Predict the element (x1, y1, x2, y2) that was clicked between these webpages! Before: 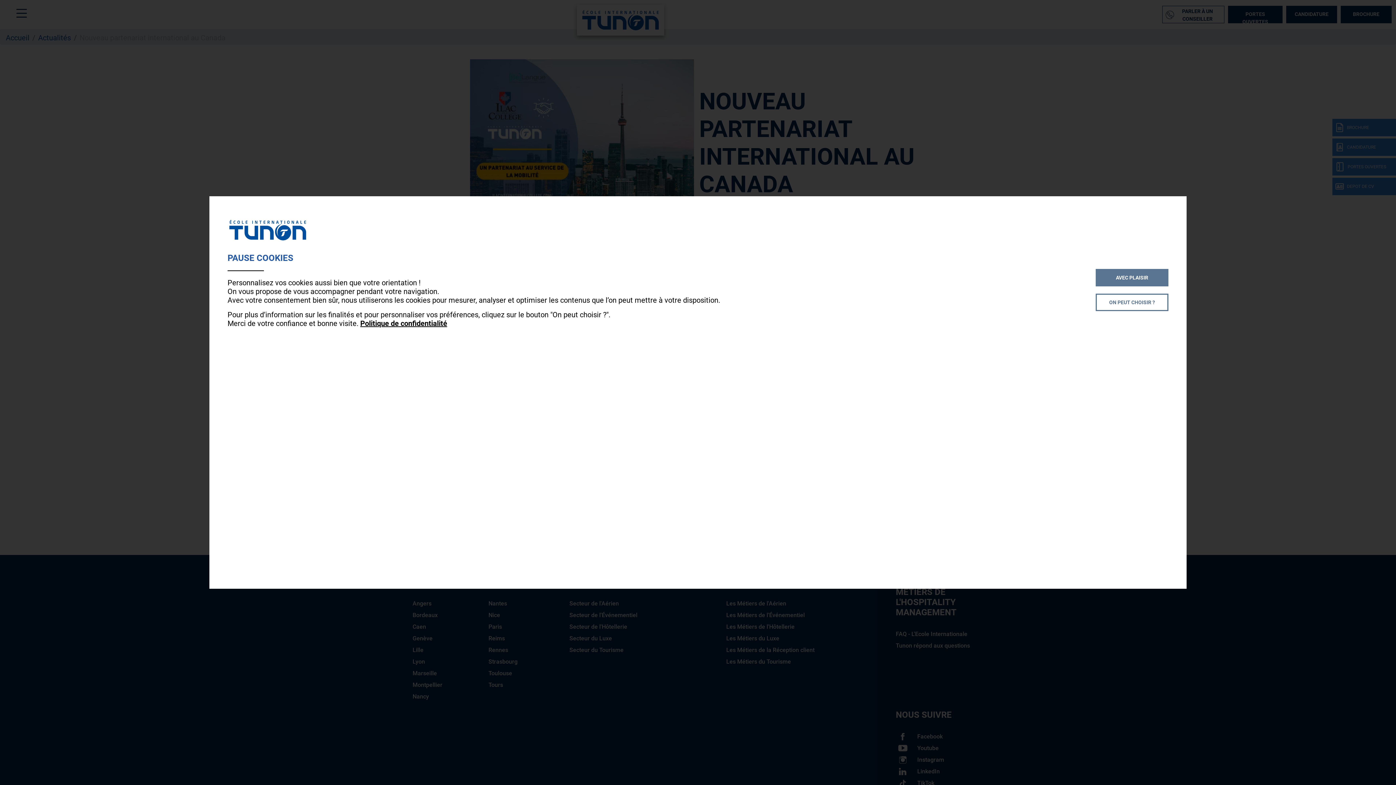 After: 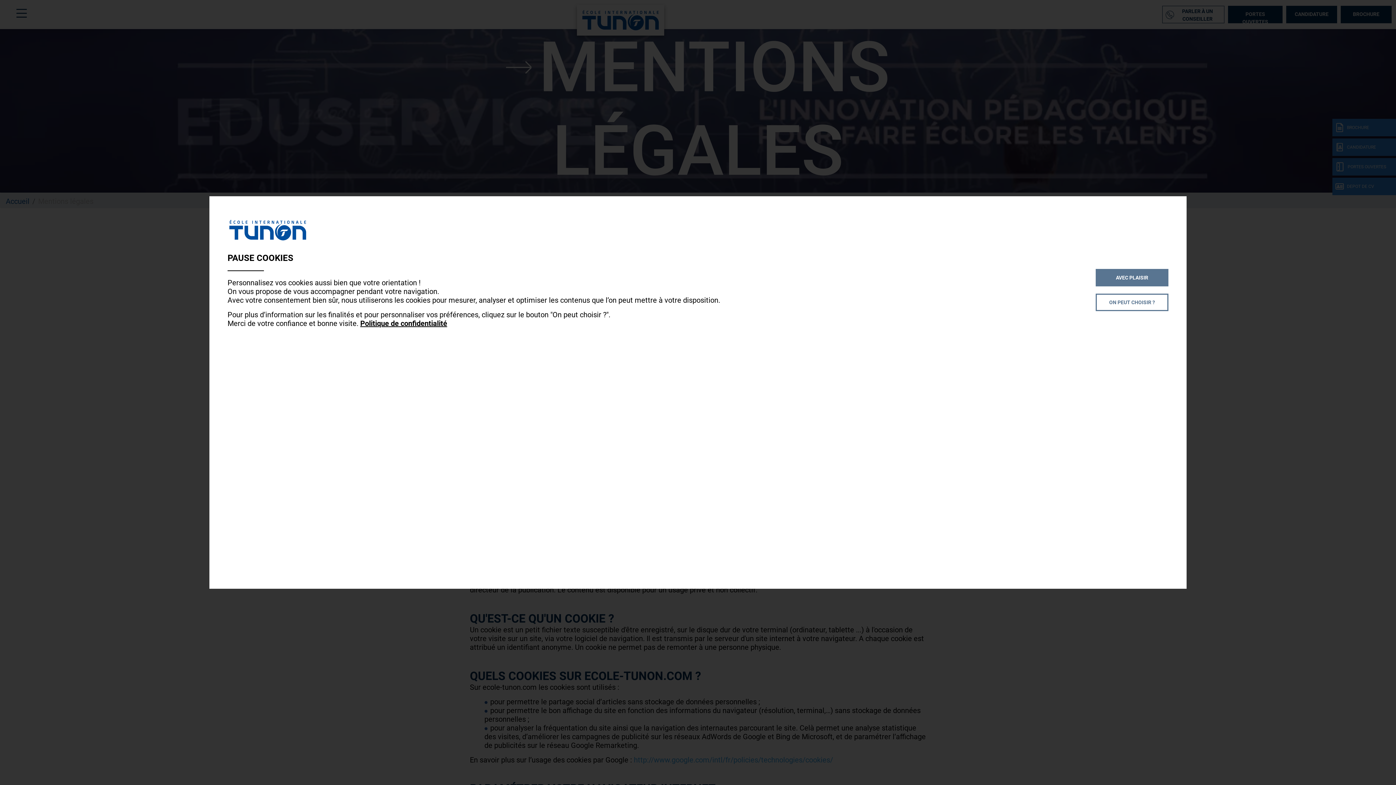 Action: label: Politique de confidentialité bbox: (360, 319, 447, 327)